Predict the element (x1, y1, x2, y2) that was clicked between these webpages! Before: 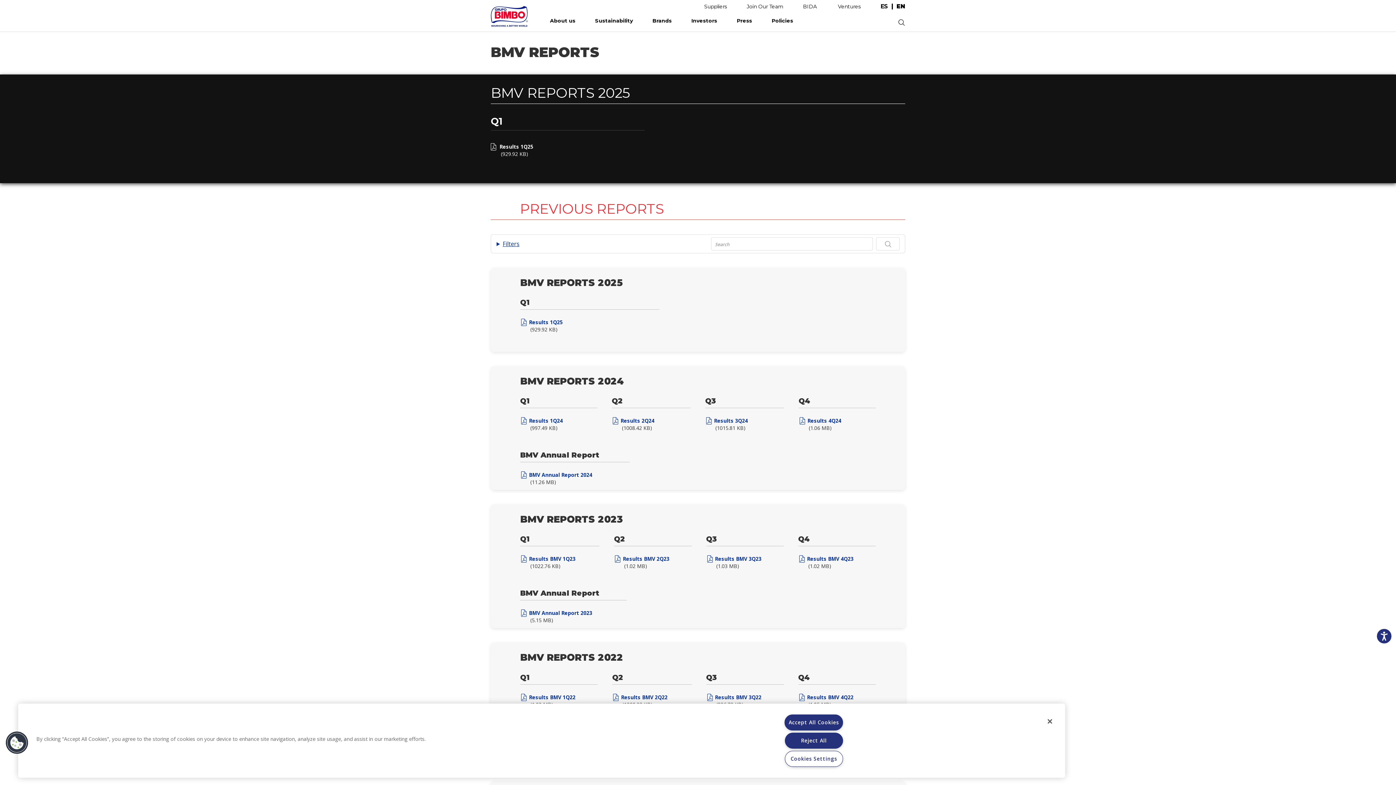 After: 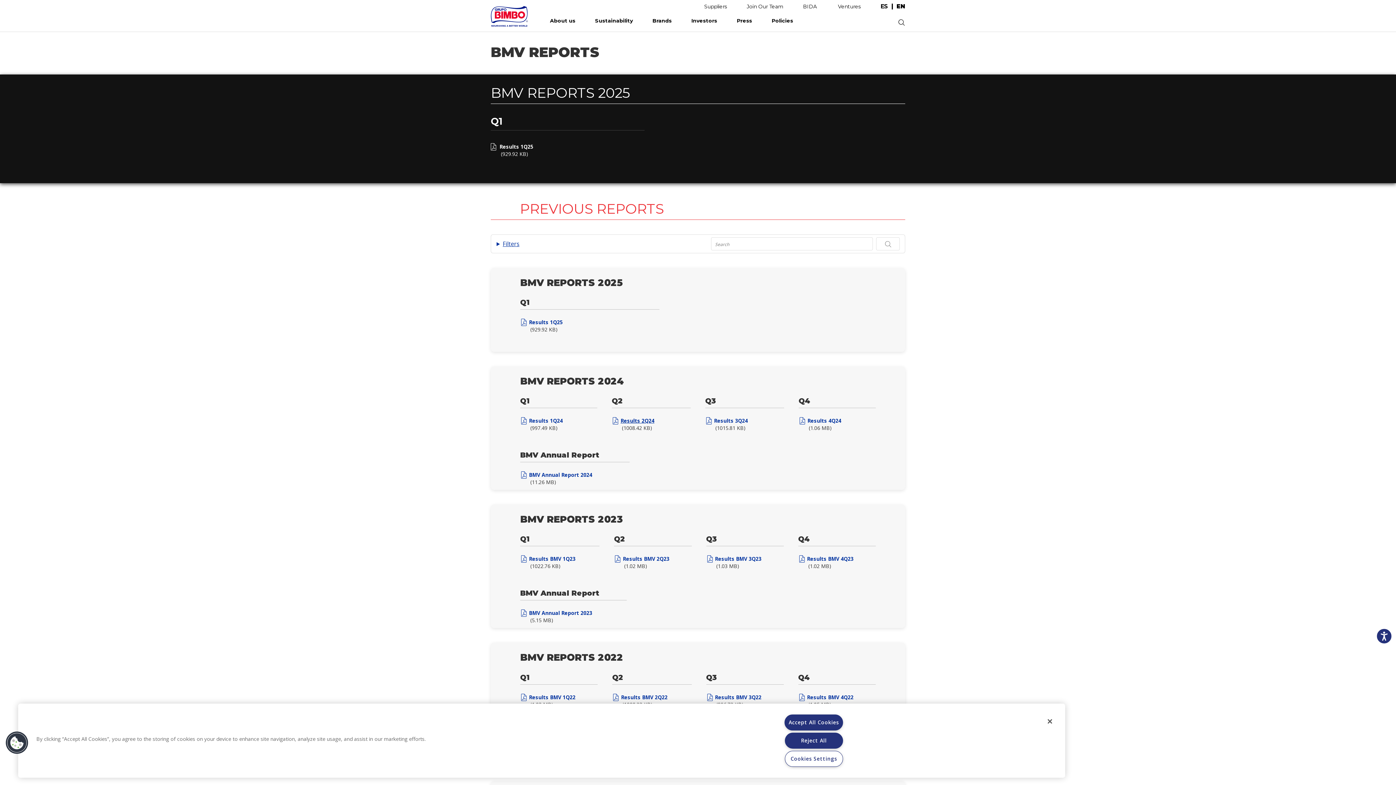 Action: label: Results 2Q24 bbox: (620, 417, 654, 424)